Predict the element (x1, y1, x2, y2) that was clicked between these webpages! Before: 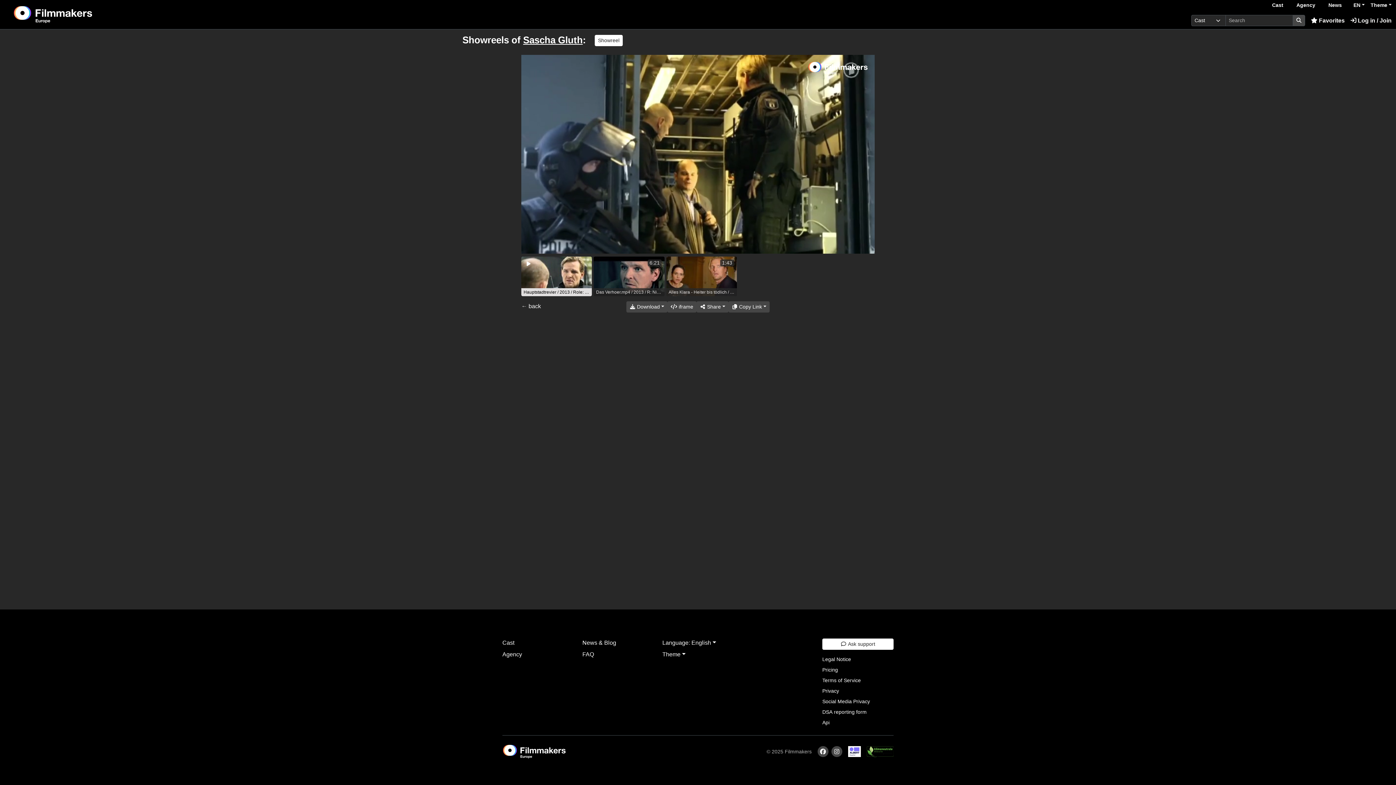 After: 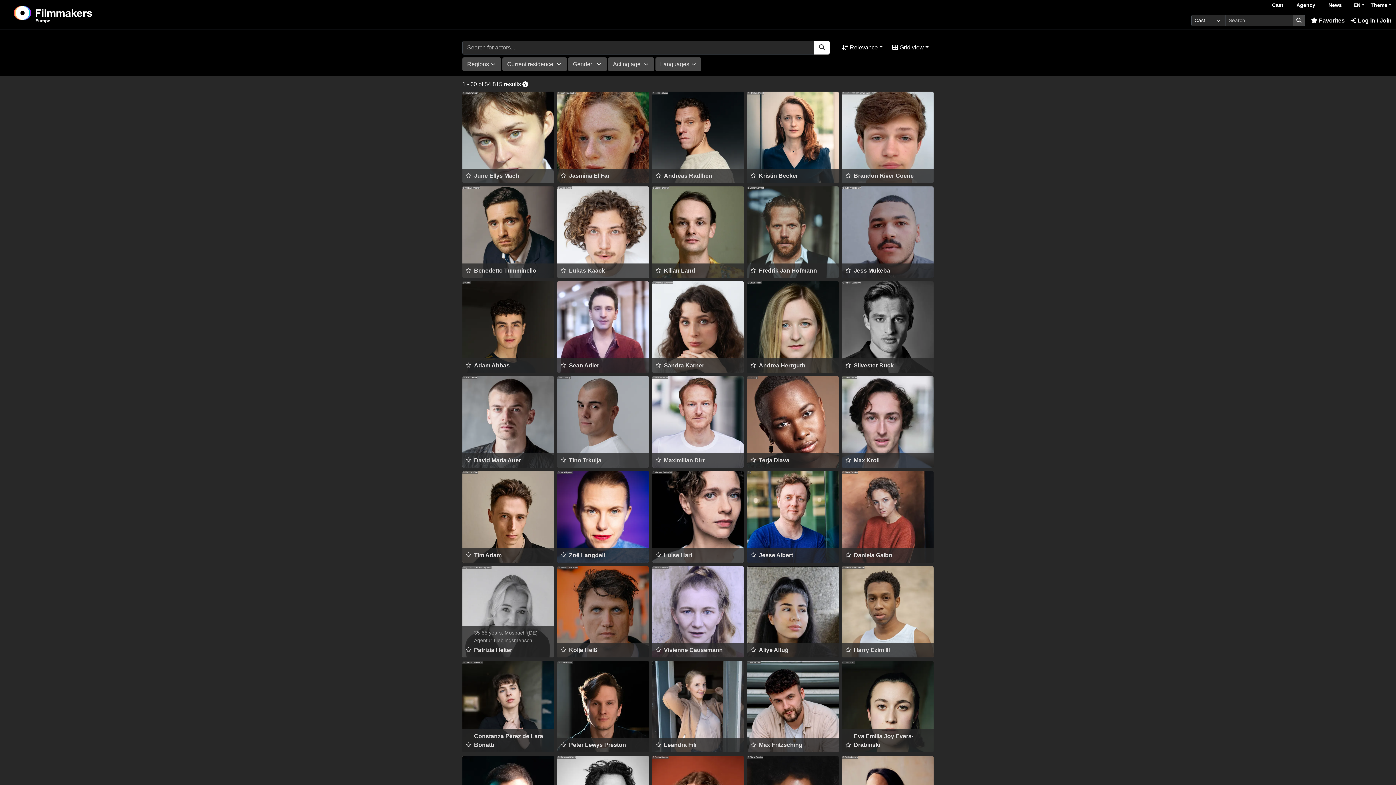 Action: bbox: (502, 638, 573, 647) label: Cast